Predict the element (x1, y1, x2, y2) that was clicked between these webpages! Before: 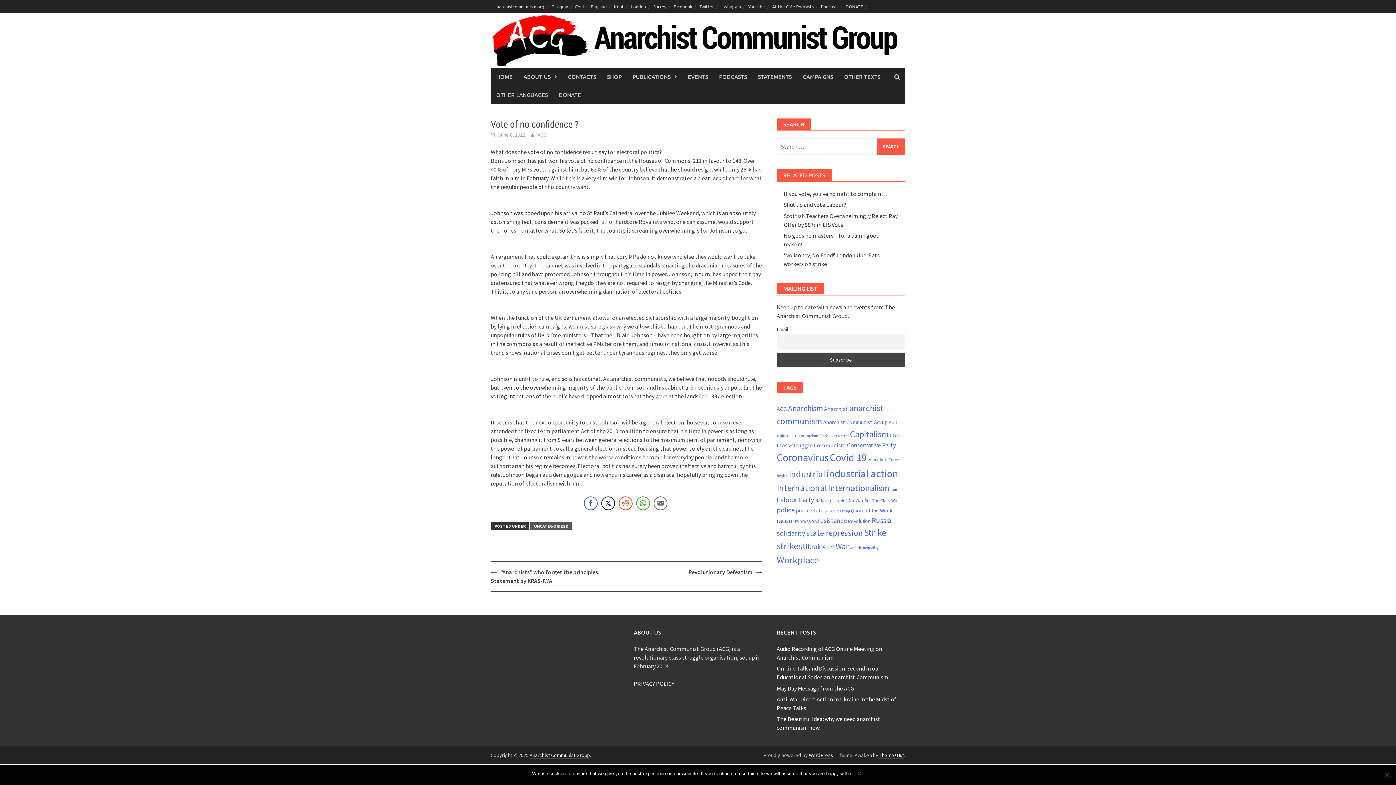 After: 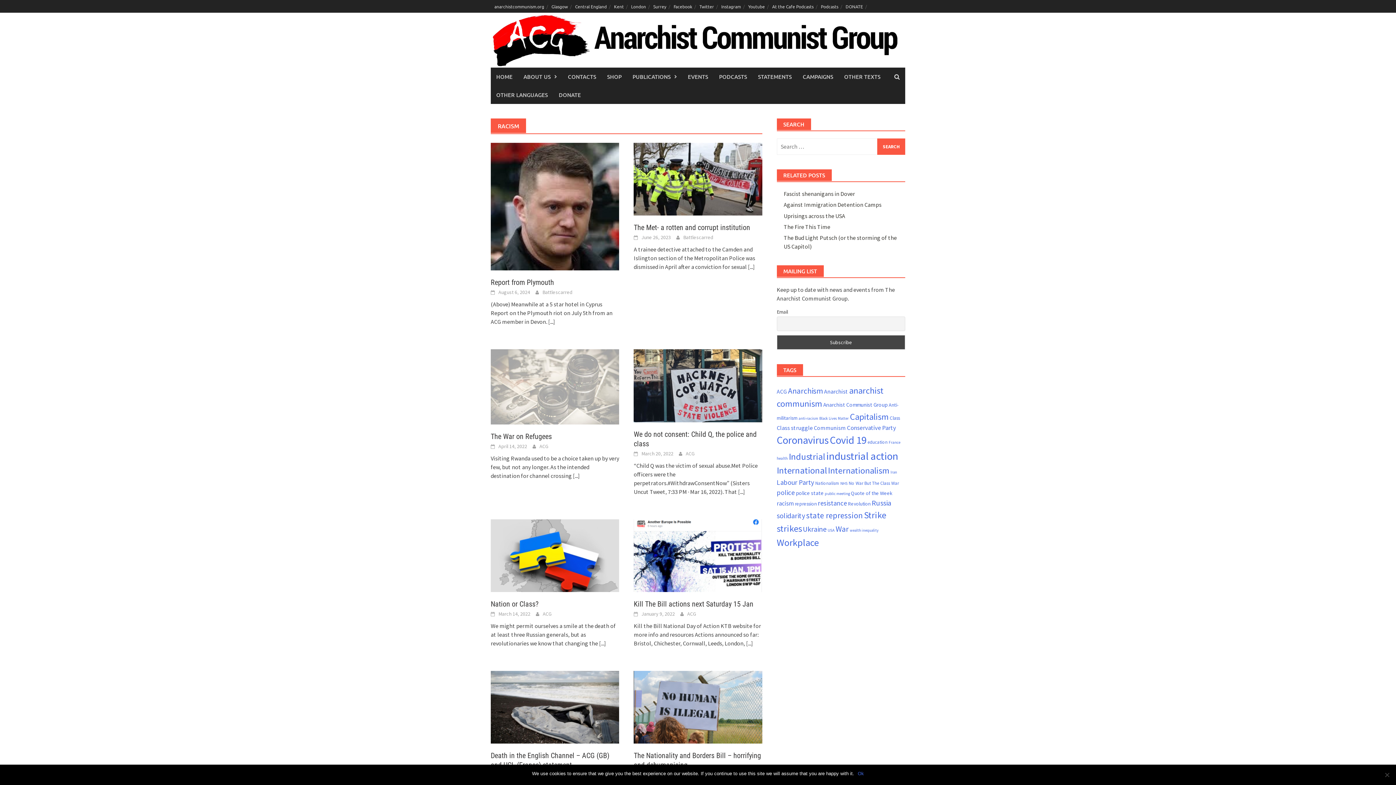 Action: label: racism (32 items) bbox: (776, 517, 794, 525)